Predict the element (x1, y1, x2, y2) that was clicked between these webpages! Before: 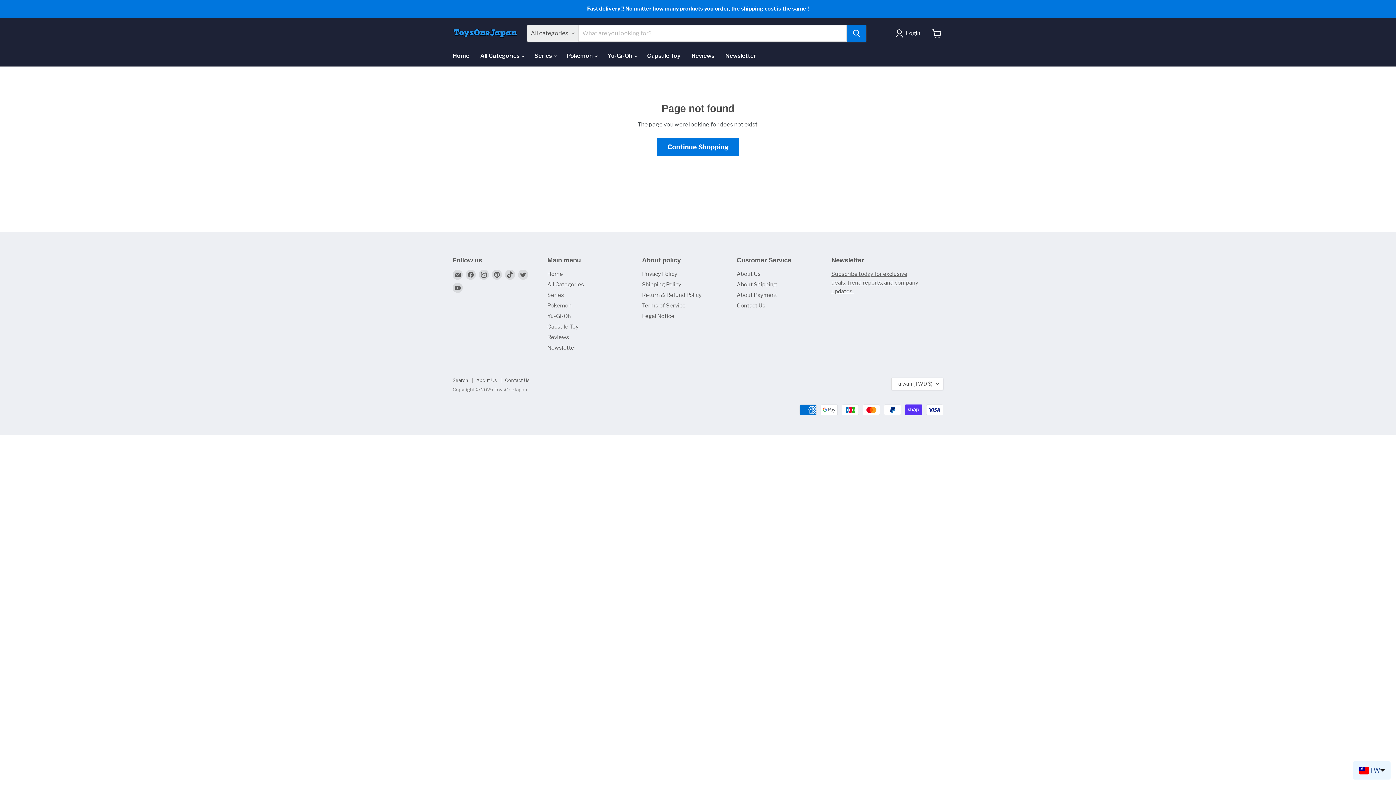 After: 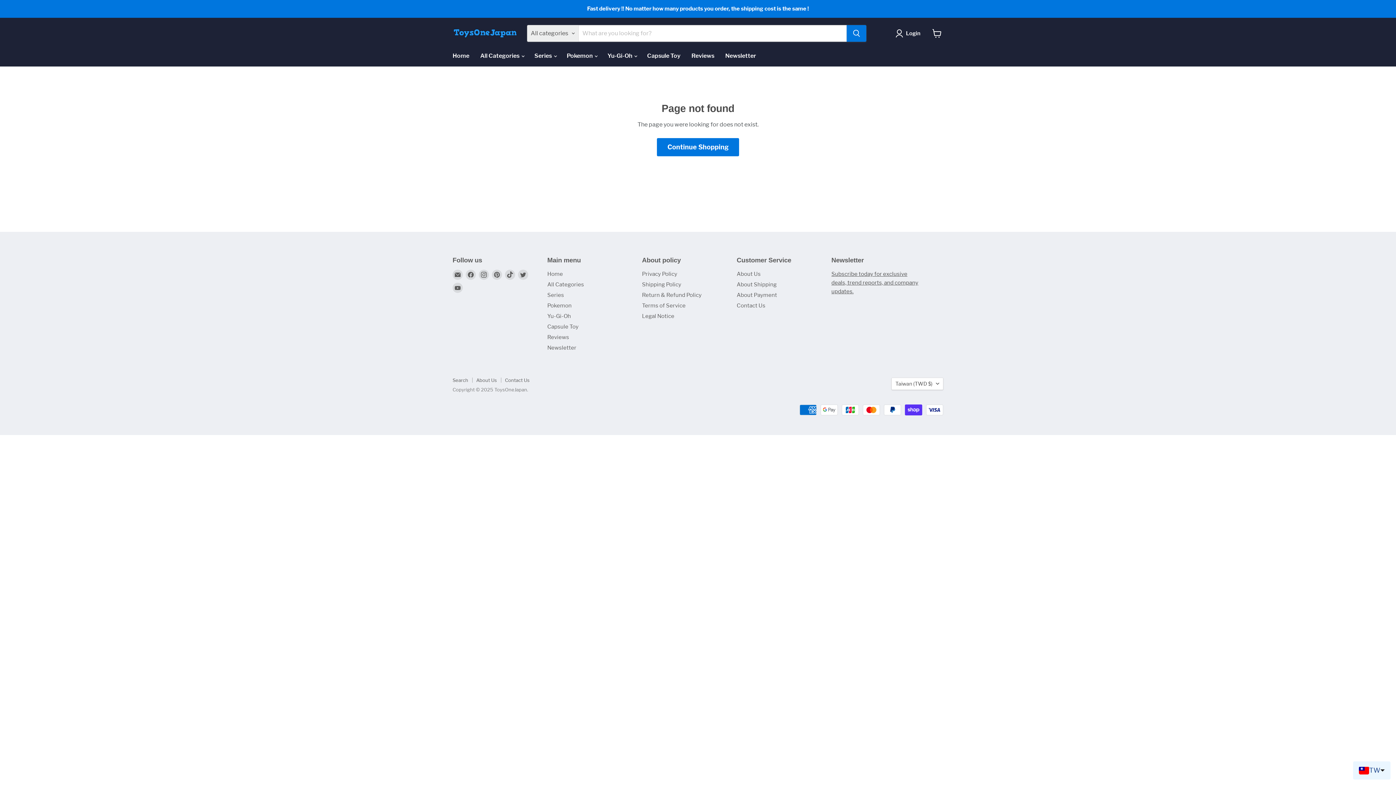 Action: bbox: (831, 270, 918, 294) label: Subscribe today for exclusive deals, trend reports, and company updates.